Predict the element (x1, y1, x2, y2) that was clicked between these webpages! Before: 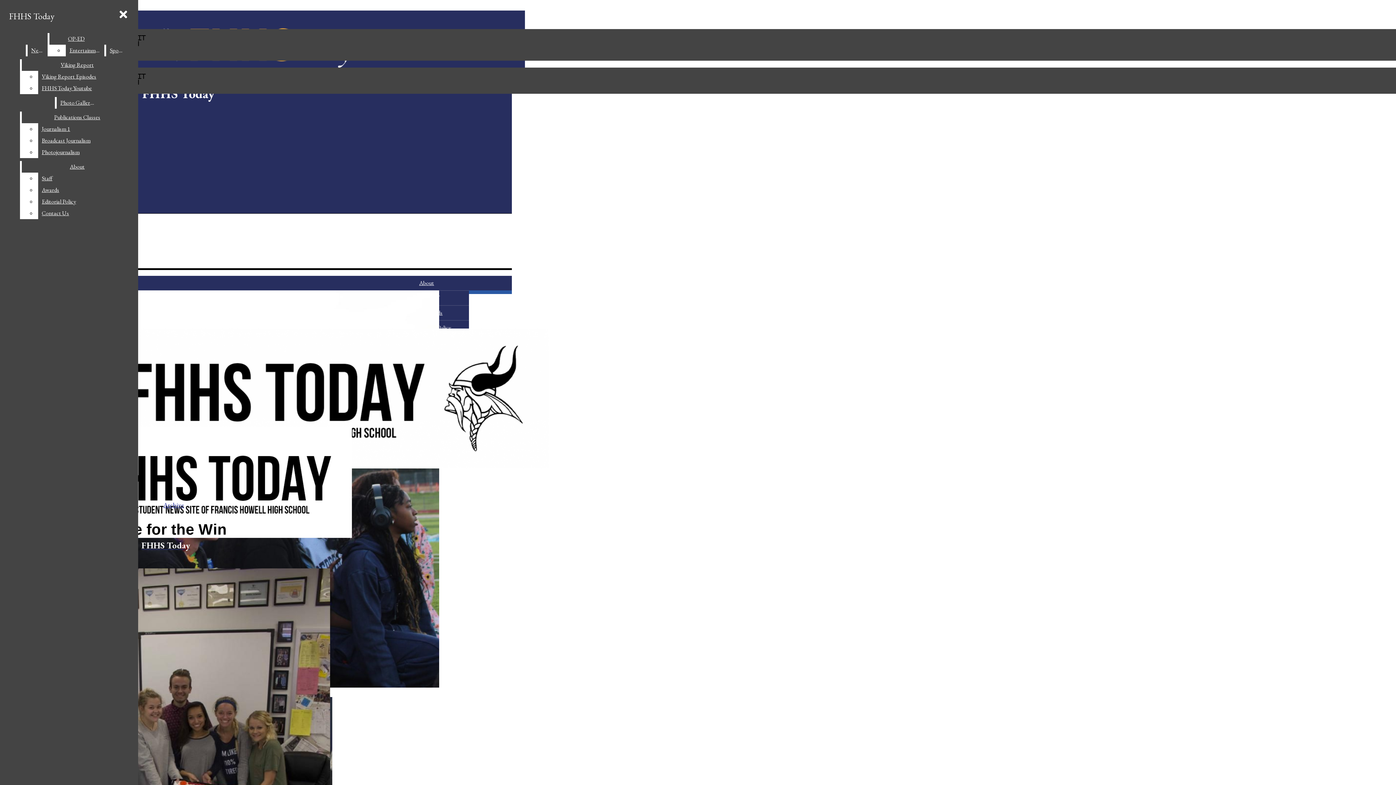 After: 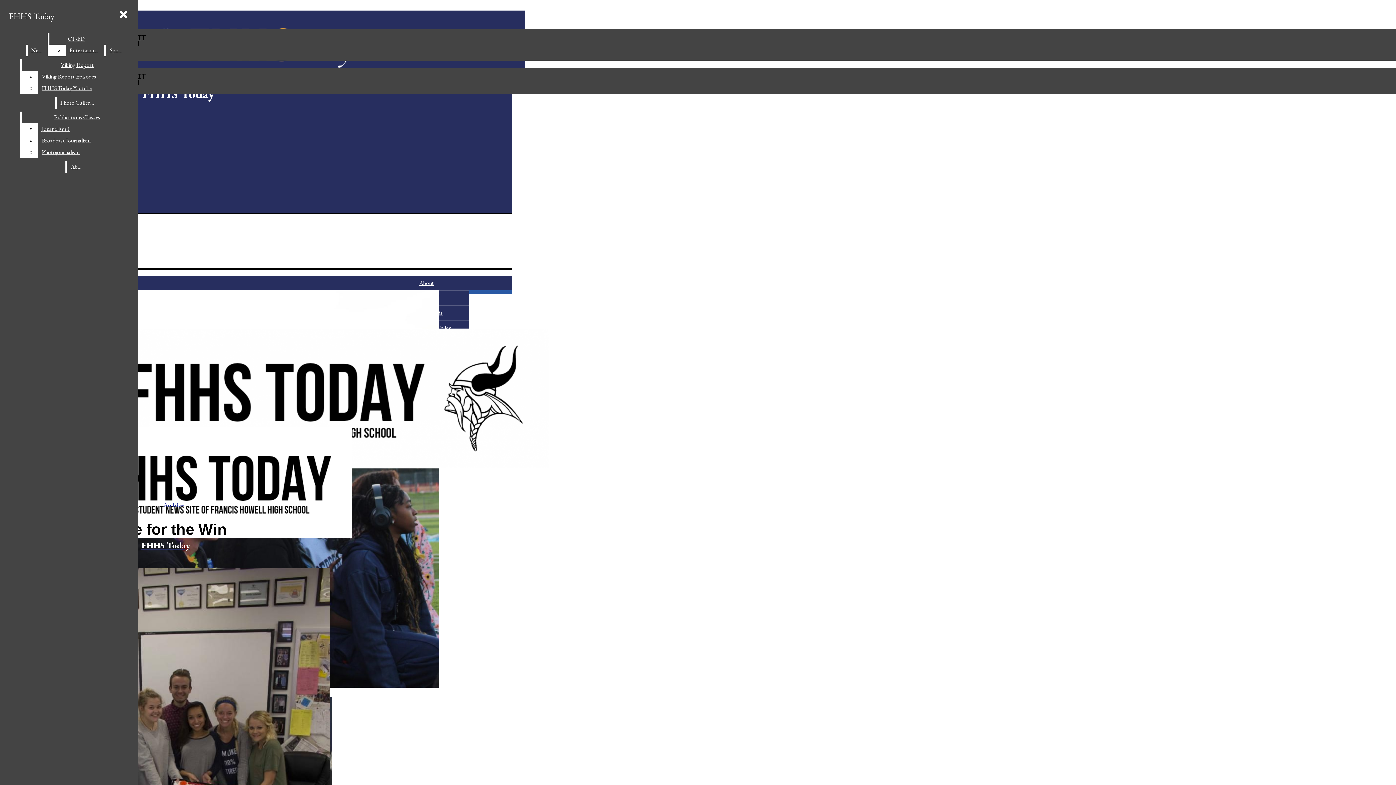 Action: bbox: (38, 172, 132, 184) label: Staff